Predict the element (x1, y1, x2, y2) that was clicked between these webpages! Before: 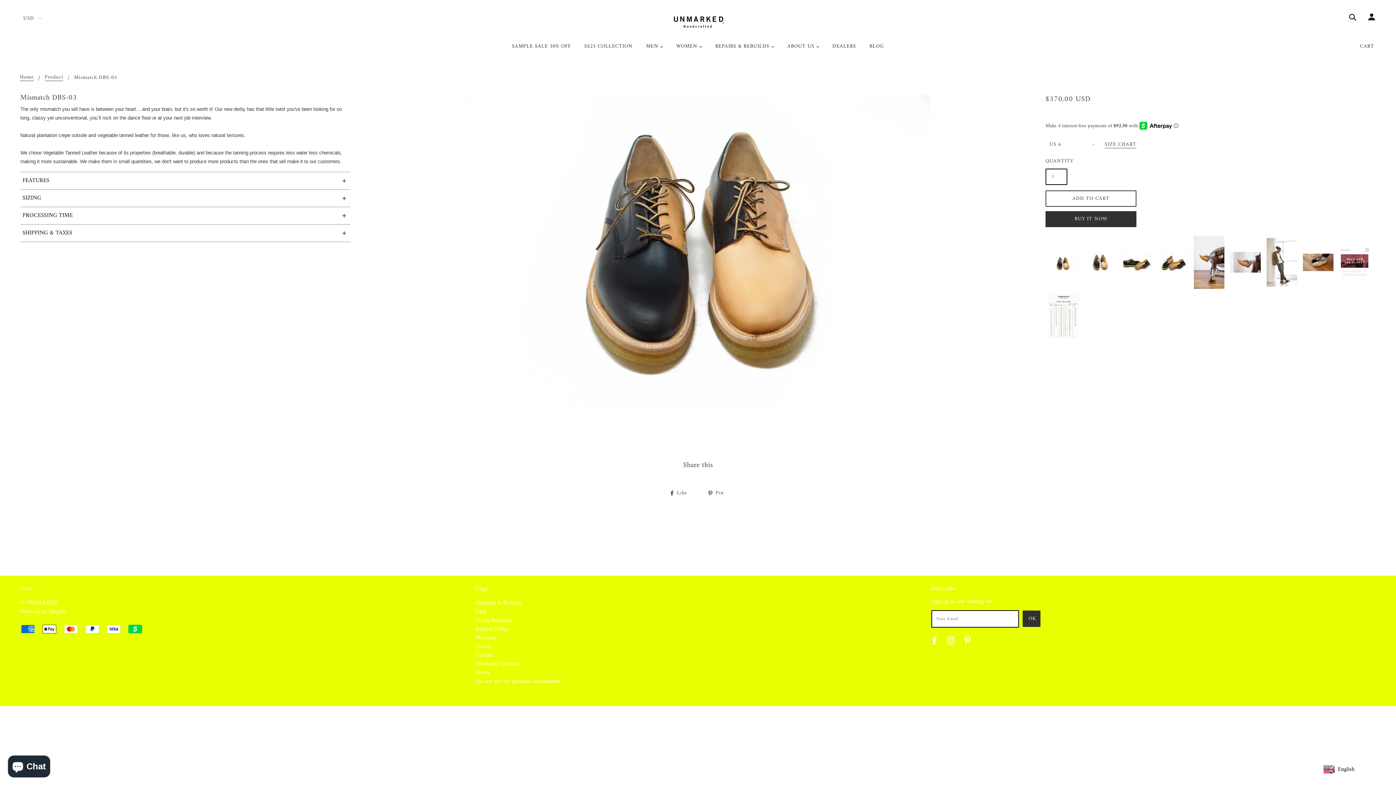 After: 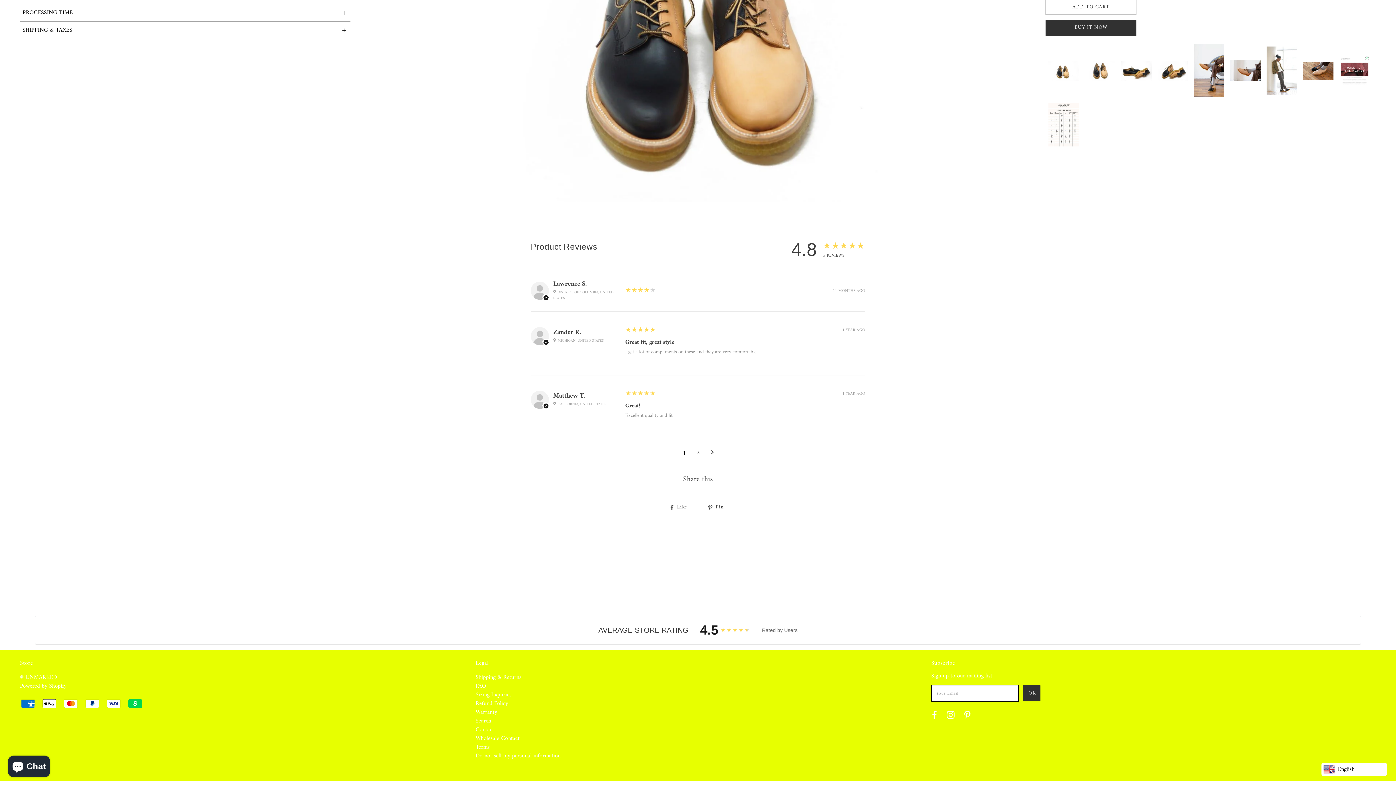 Action: bbox: (944, 636, 956, 647)